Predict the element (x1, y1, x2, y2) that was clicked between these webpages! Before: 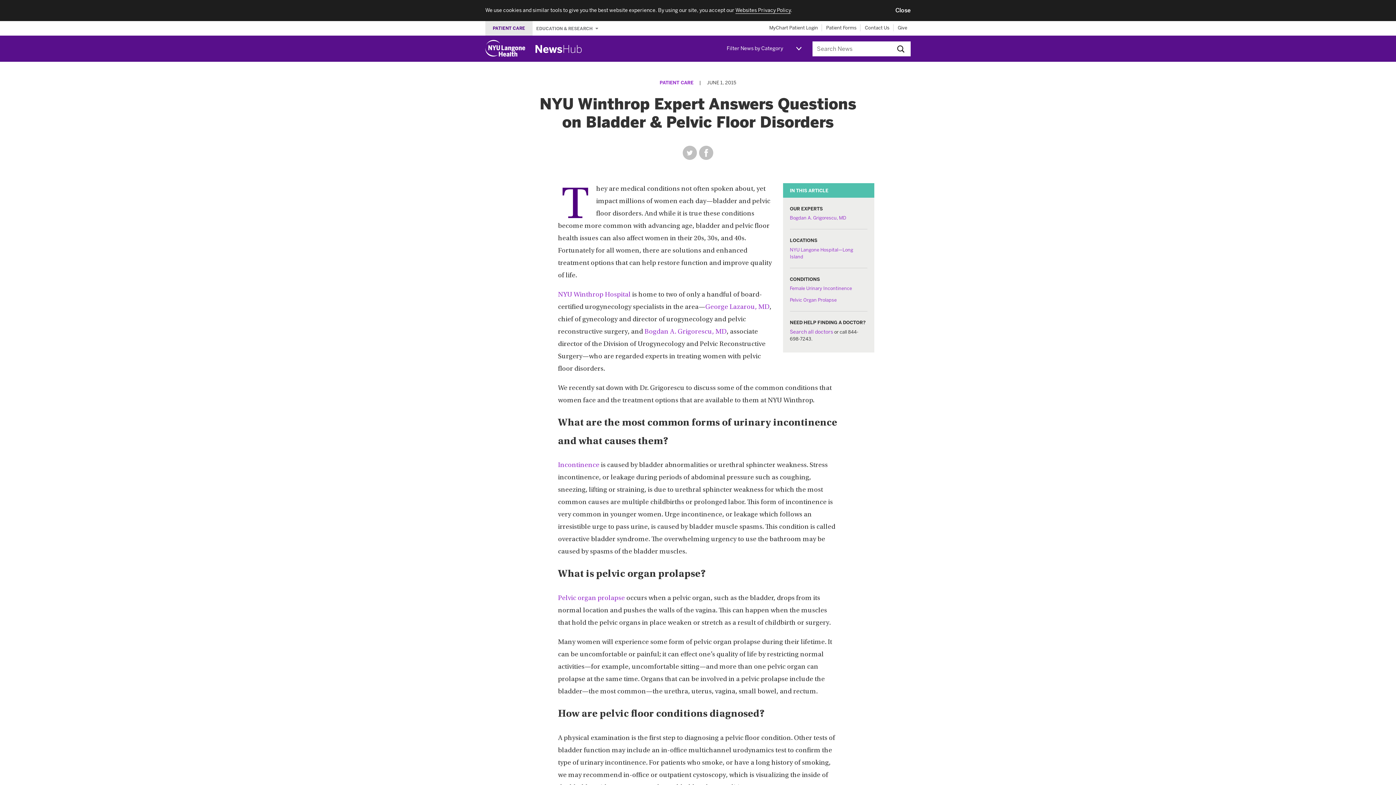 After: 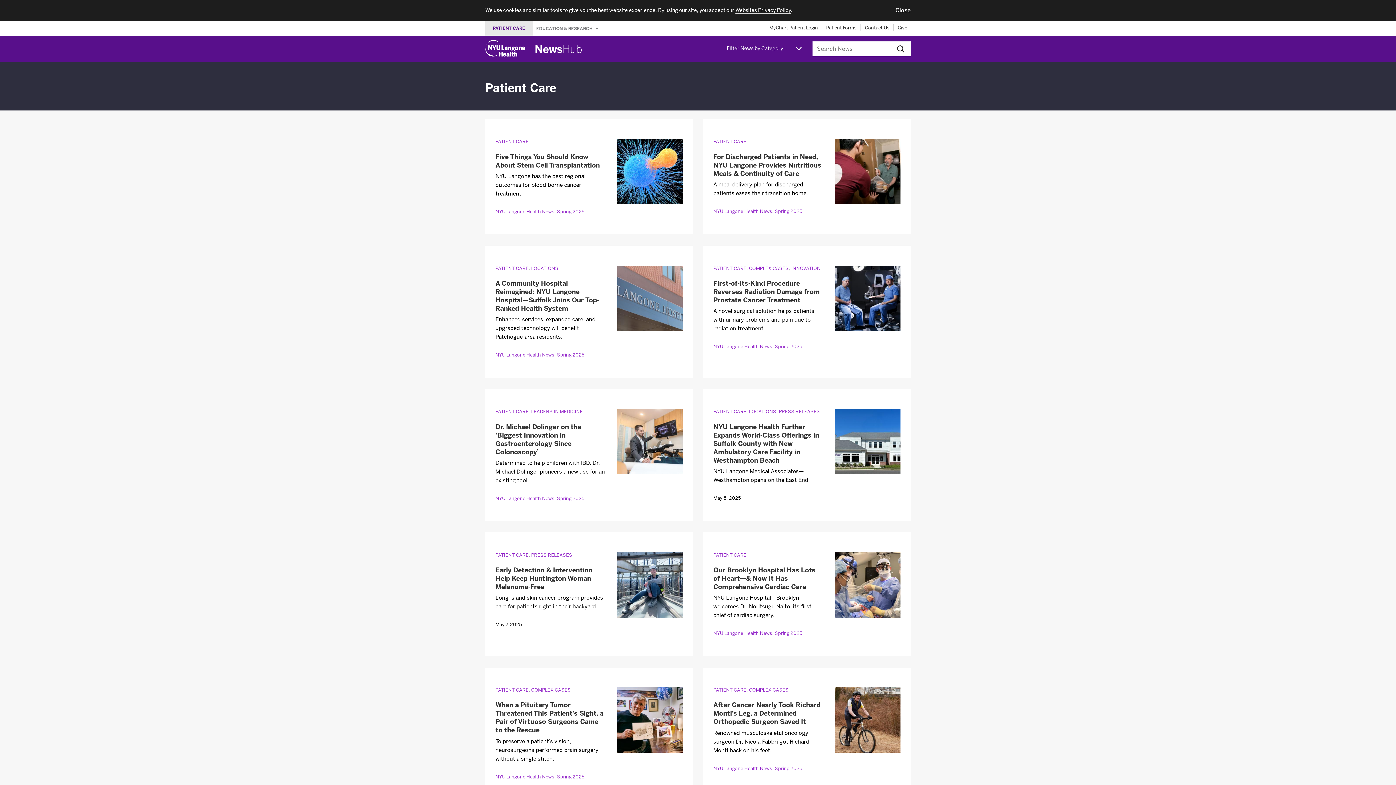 Action: label: PATIENT CARE bbox: (659, 80, 693, 85)